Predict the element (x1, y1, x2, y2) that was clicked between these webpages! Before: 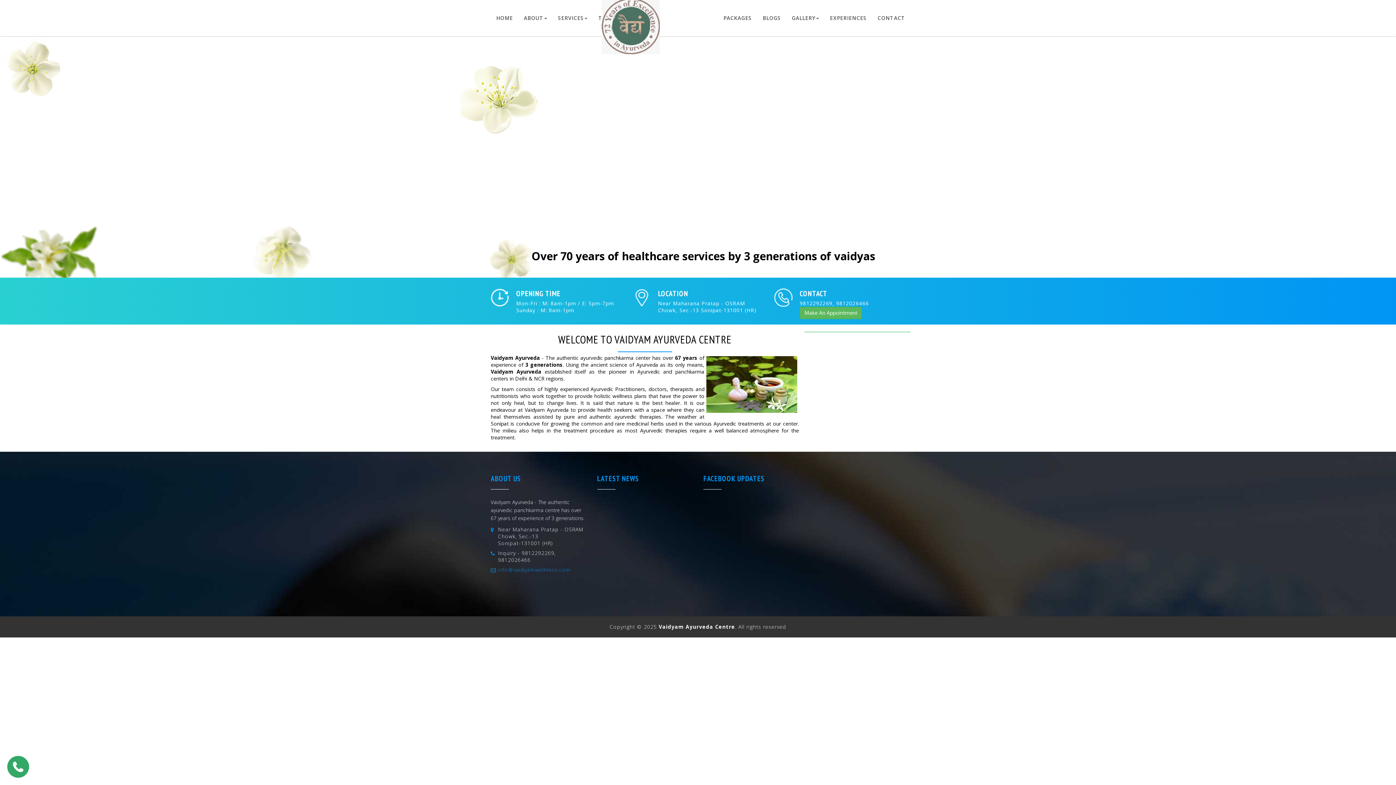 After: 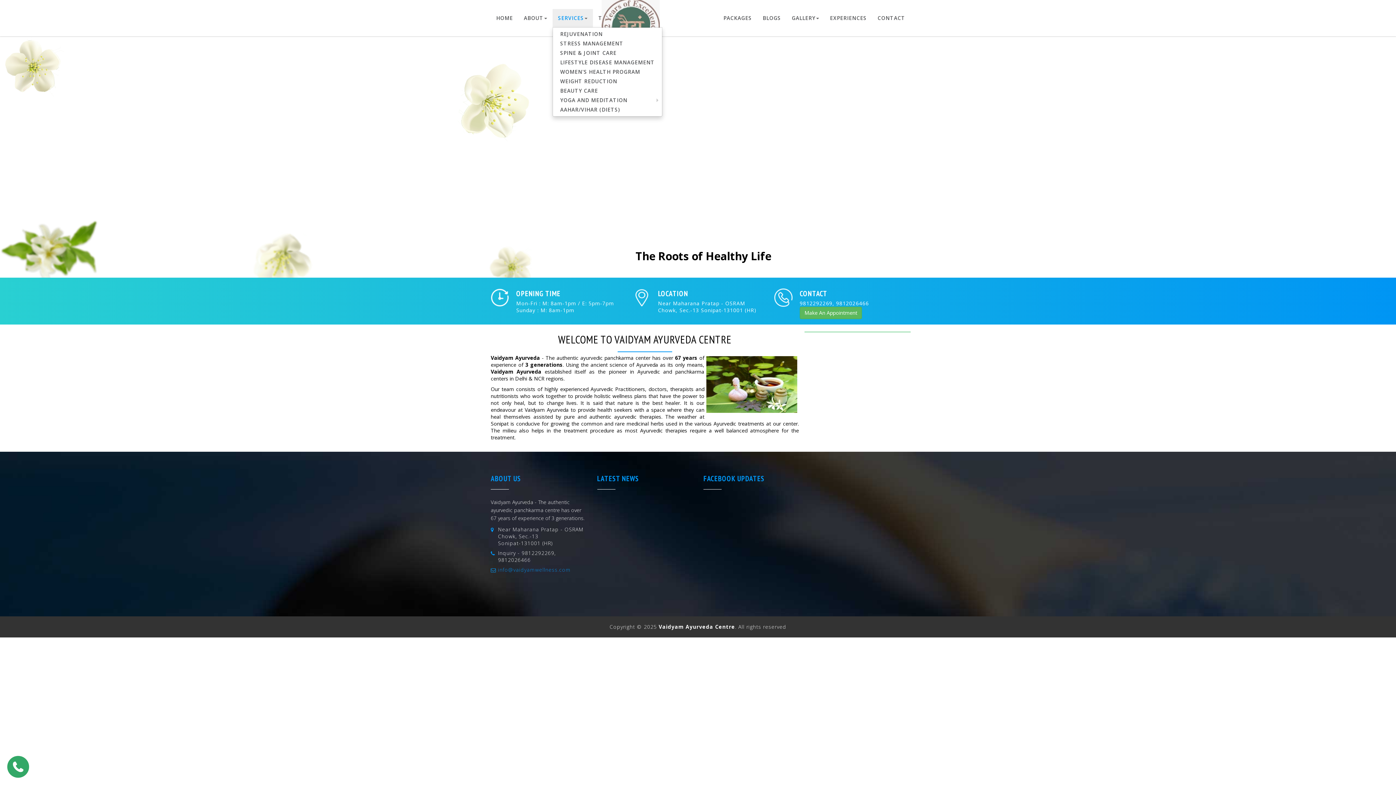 Action: bbox: (552, 9, 593, 27) label: SERVICES